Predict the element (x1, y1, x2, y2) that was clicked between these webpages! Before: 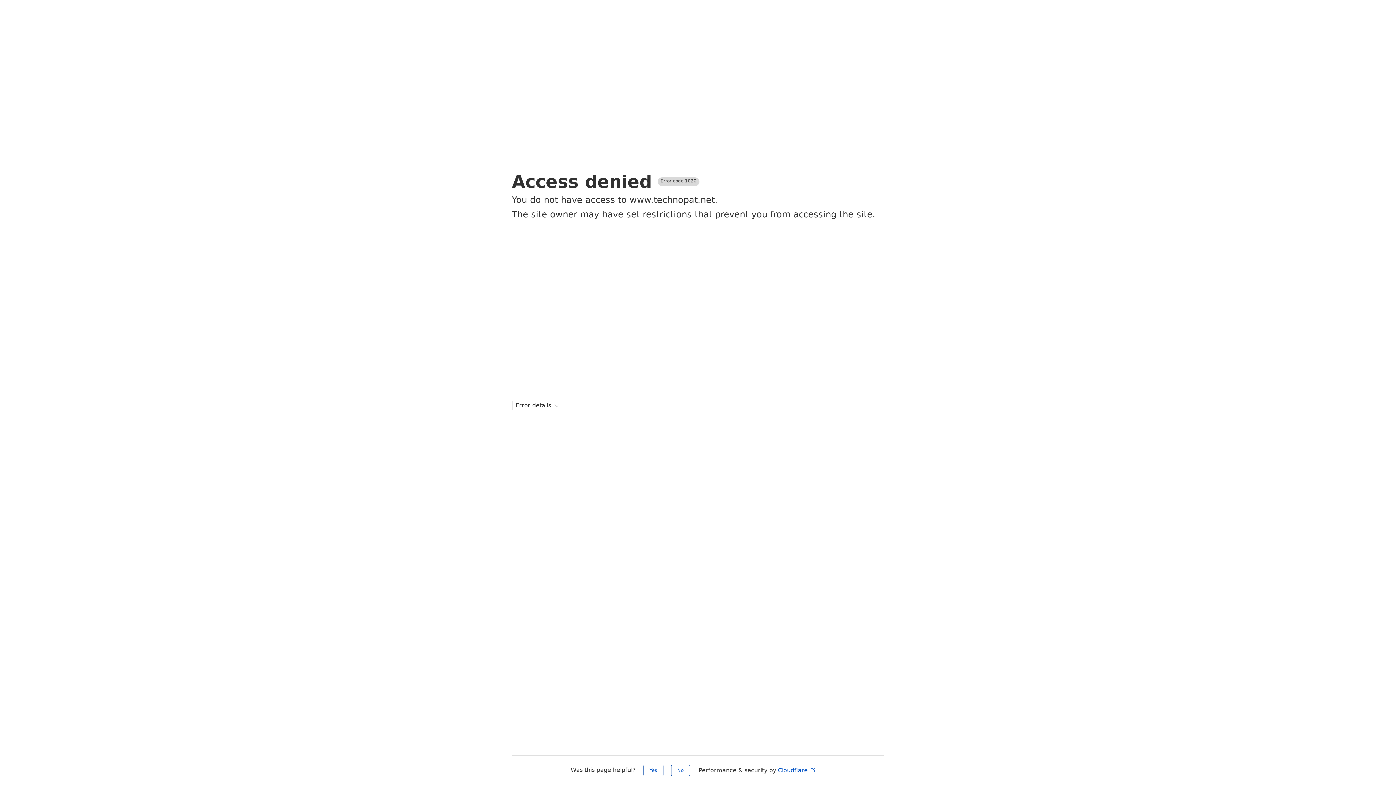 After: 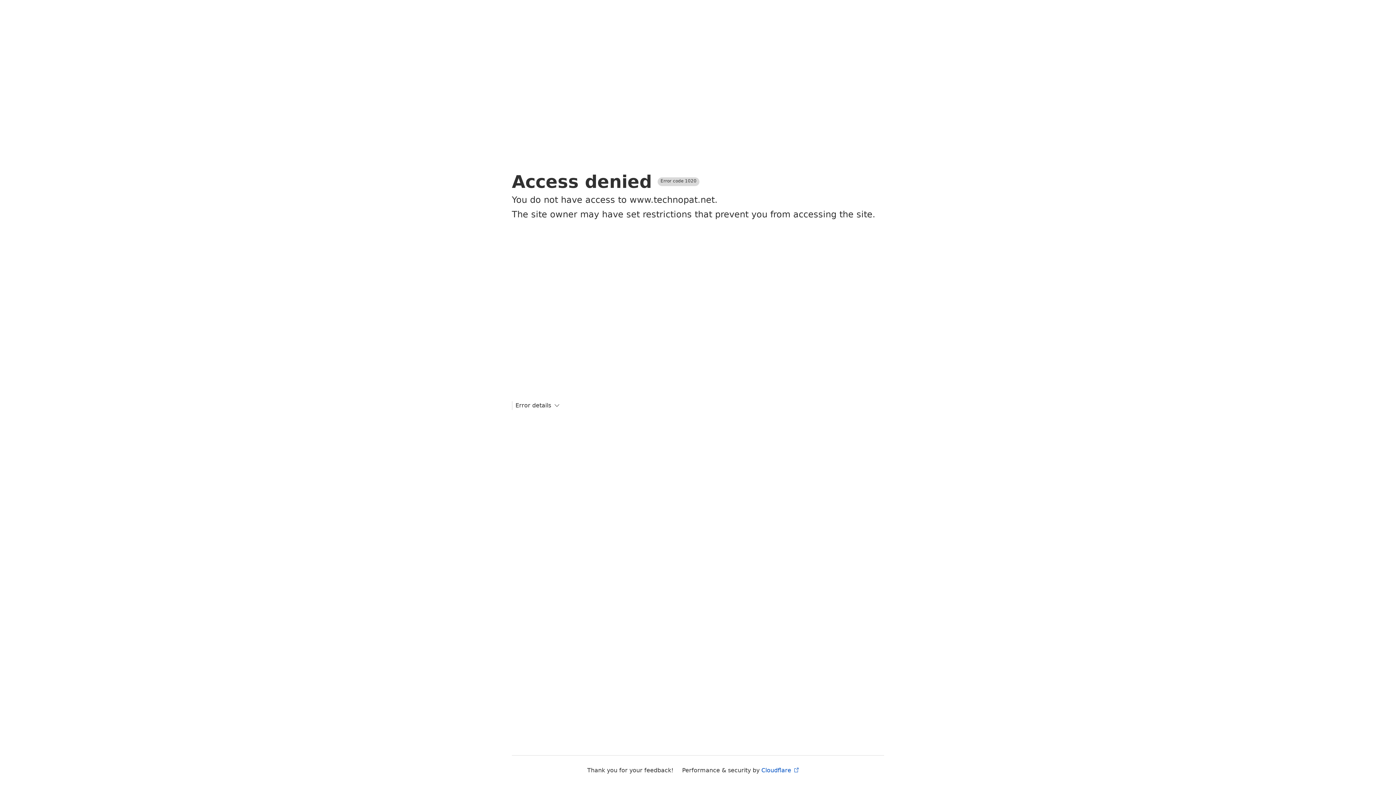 Action: bbox: (671, 765, 690, 776) label: No